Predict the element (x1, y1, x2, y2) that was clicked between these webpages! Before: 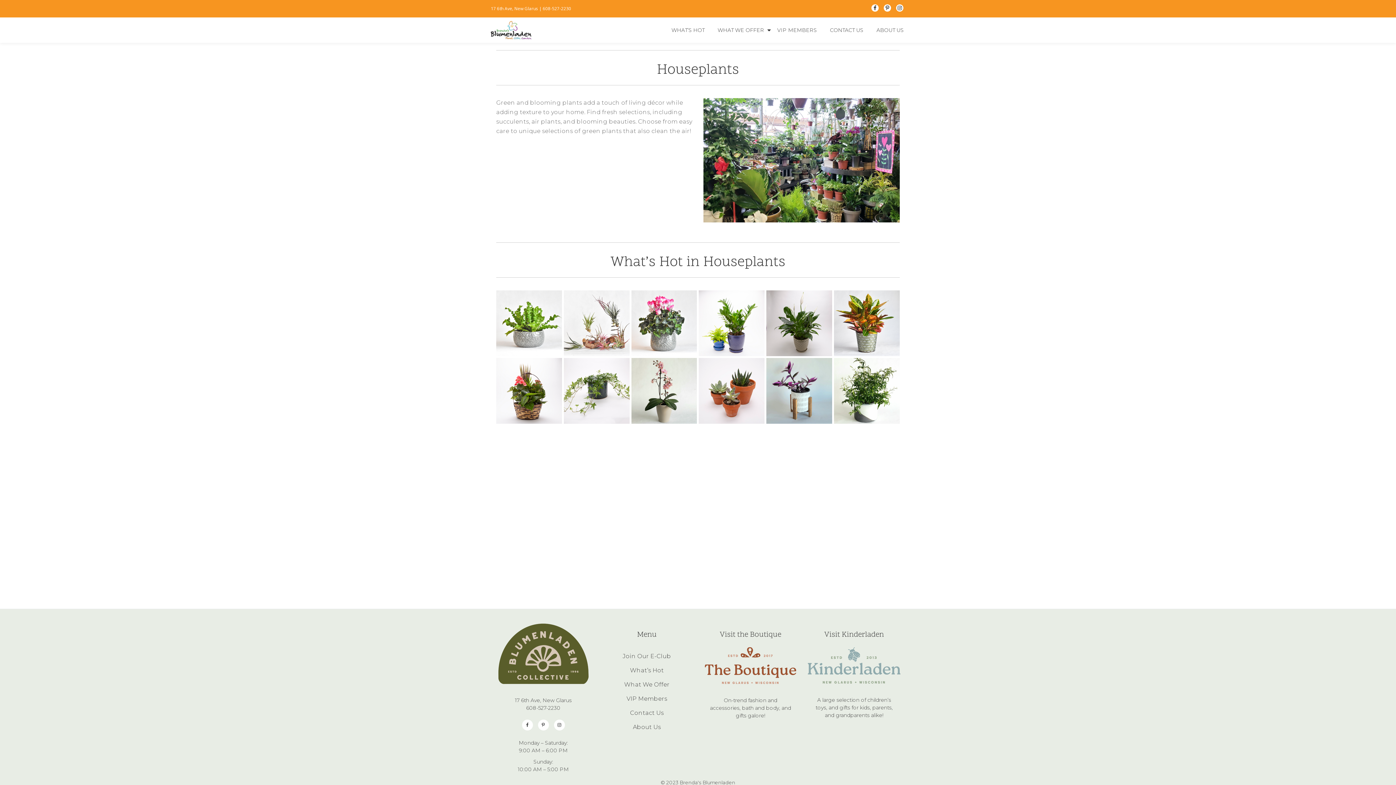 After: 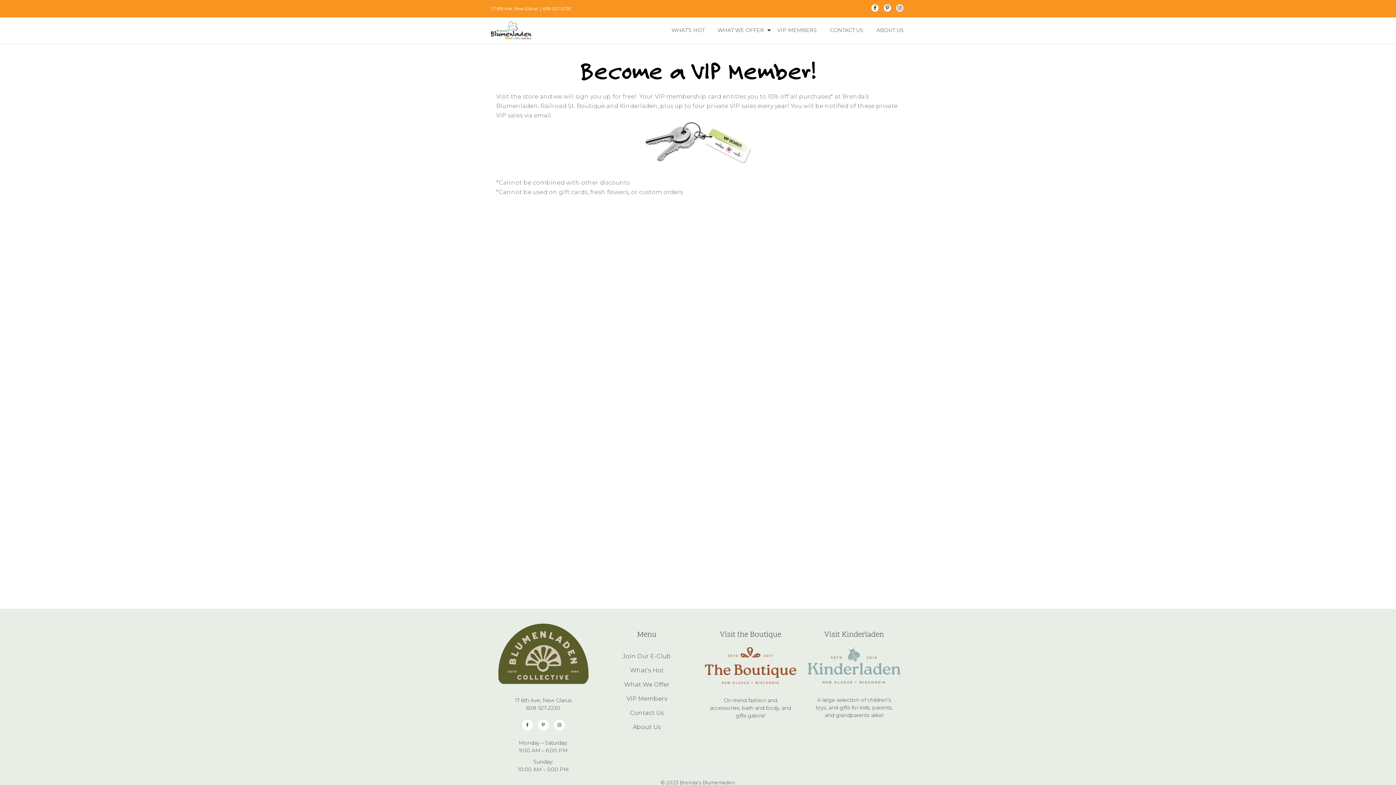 Action: label: VIP Members bbox: (626, 695, 667, 702)